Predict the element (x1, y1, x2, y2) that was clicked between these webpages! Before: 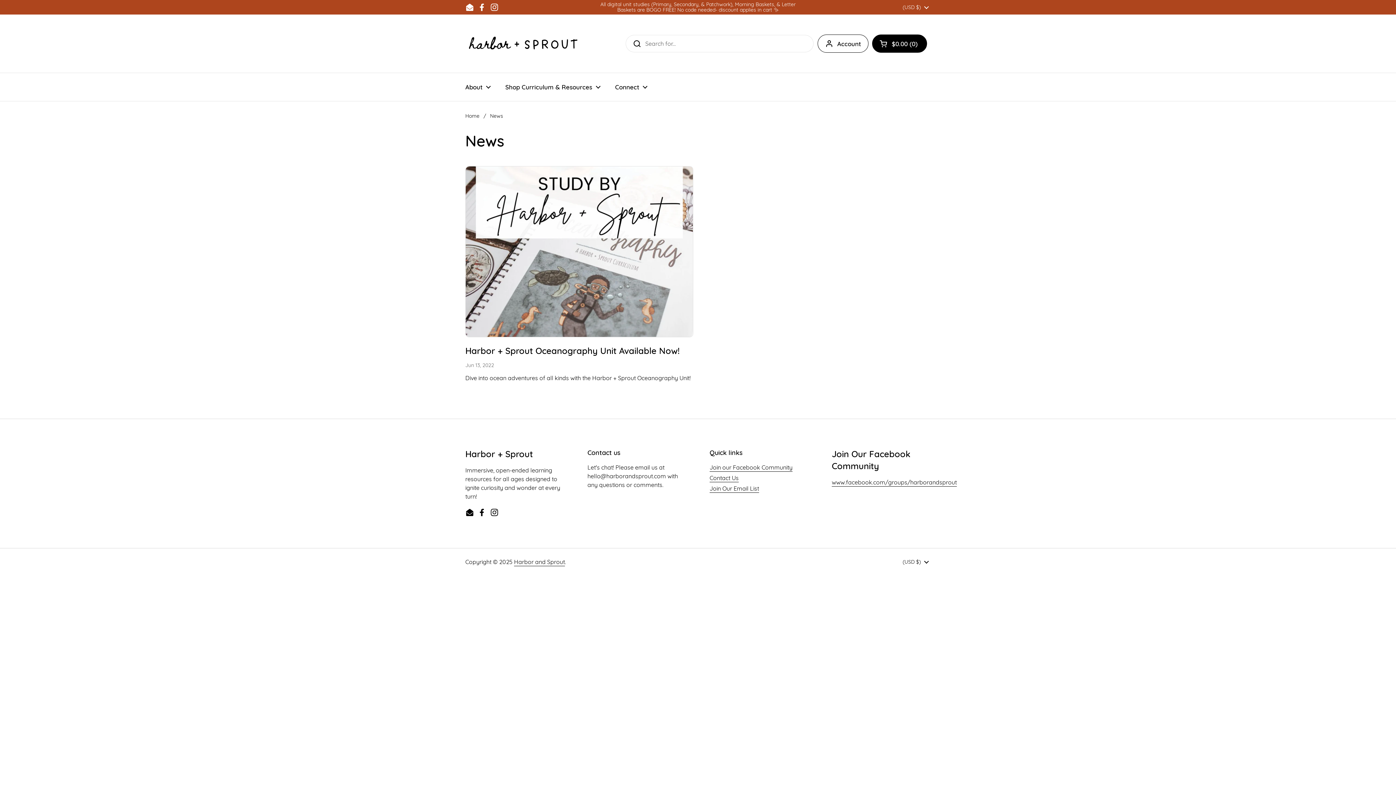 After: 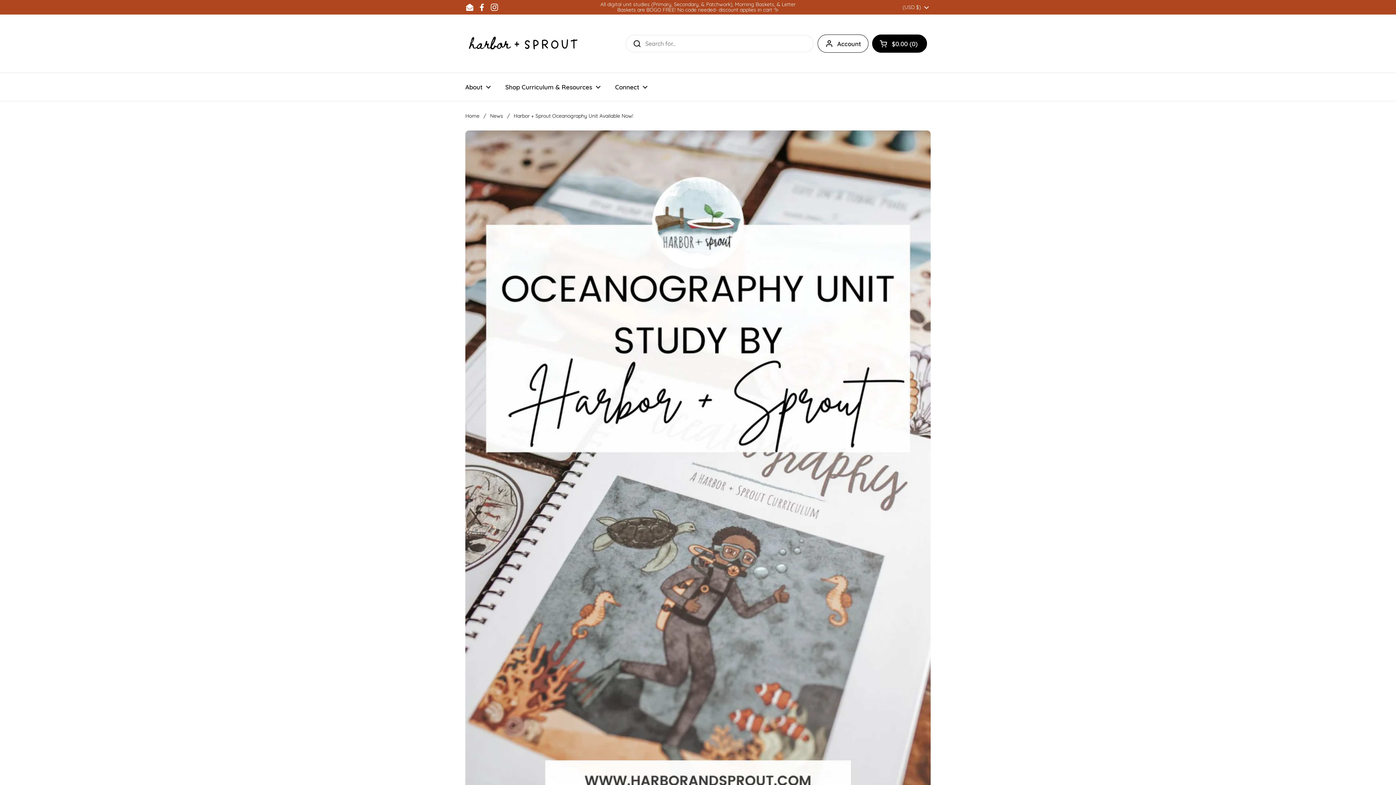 Action: bbox: (465, 348, 680, 355) label: Harbor + Sprout Oceanography Unit Available Now!